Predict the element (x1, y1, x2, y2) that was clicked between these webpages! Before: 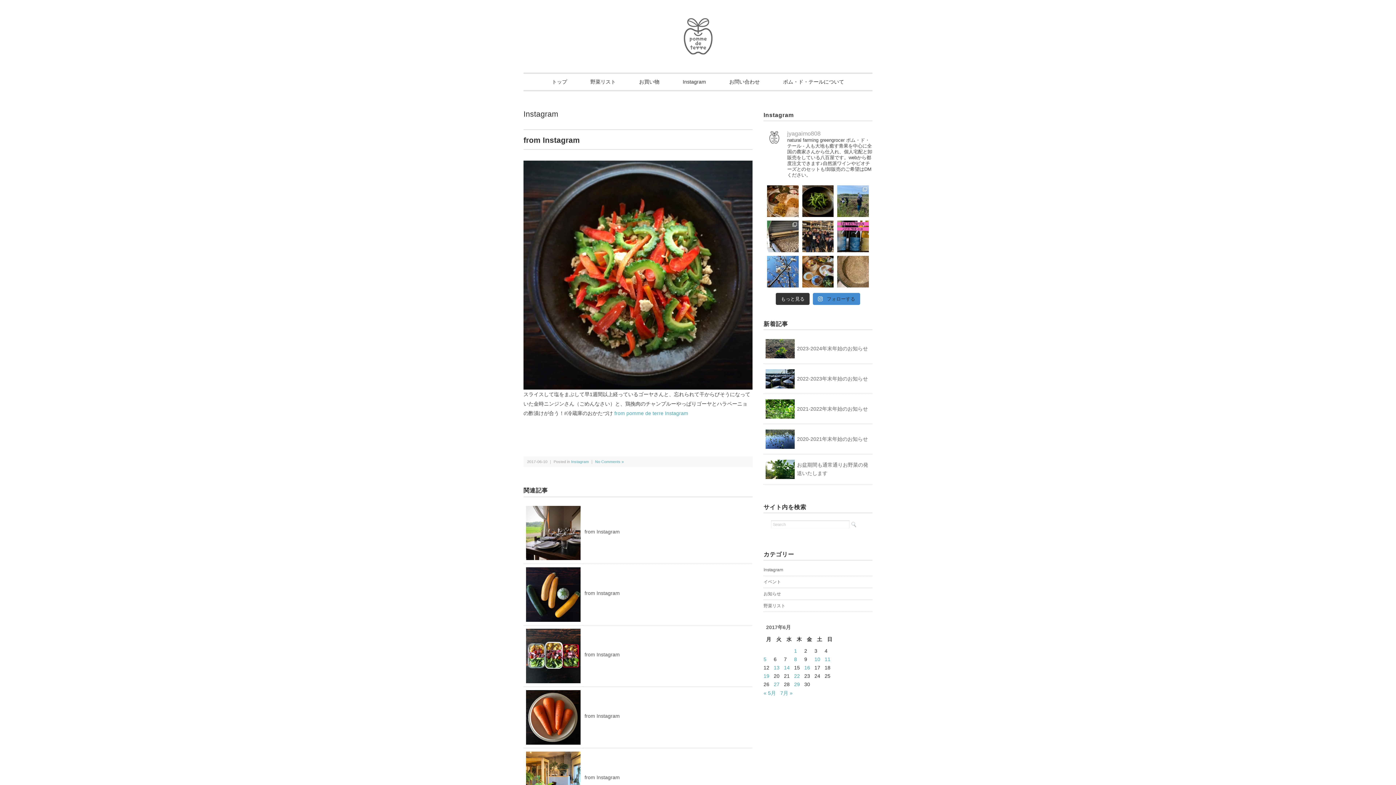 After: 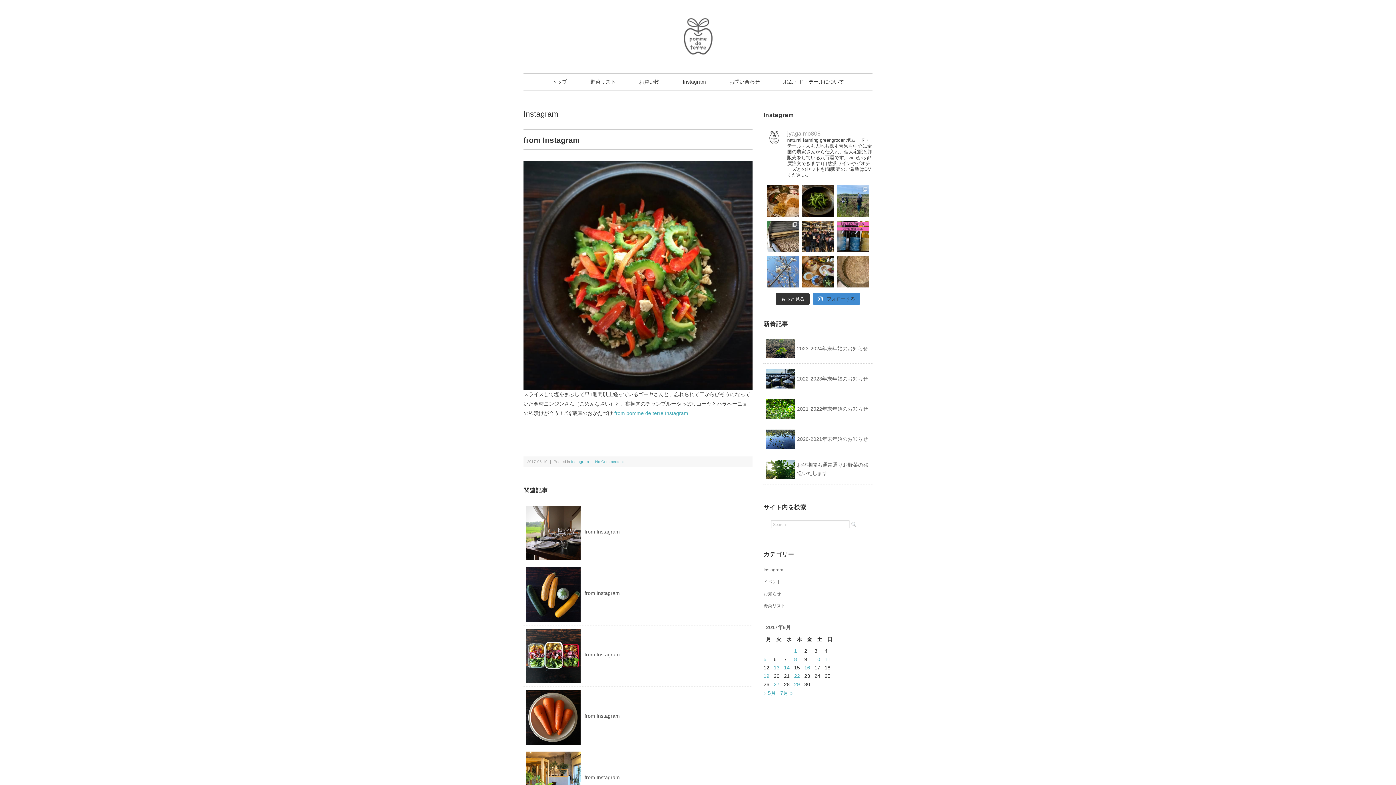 Action: bbox: (767, 256, 798, 287) label: ※ みなさんのお手元で 元気に花開い